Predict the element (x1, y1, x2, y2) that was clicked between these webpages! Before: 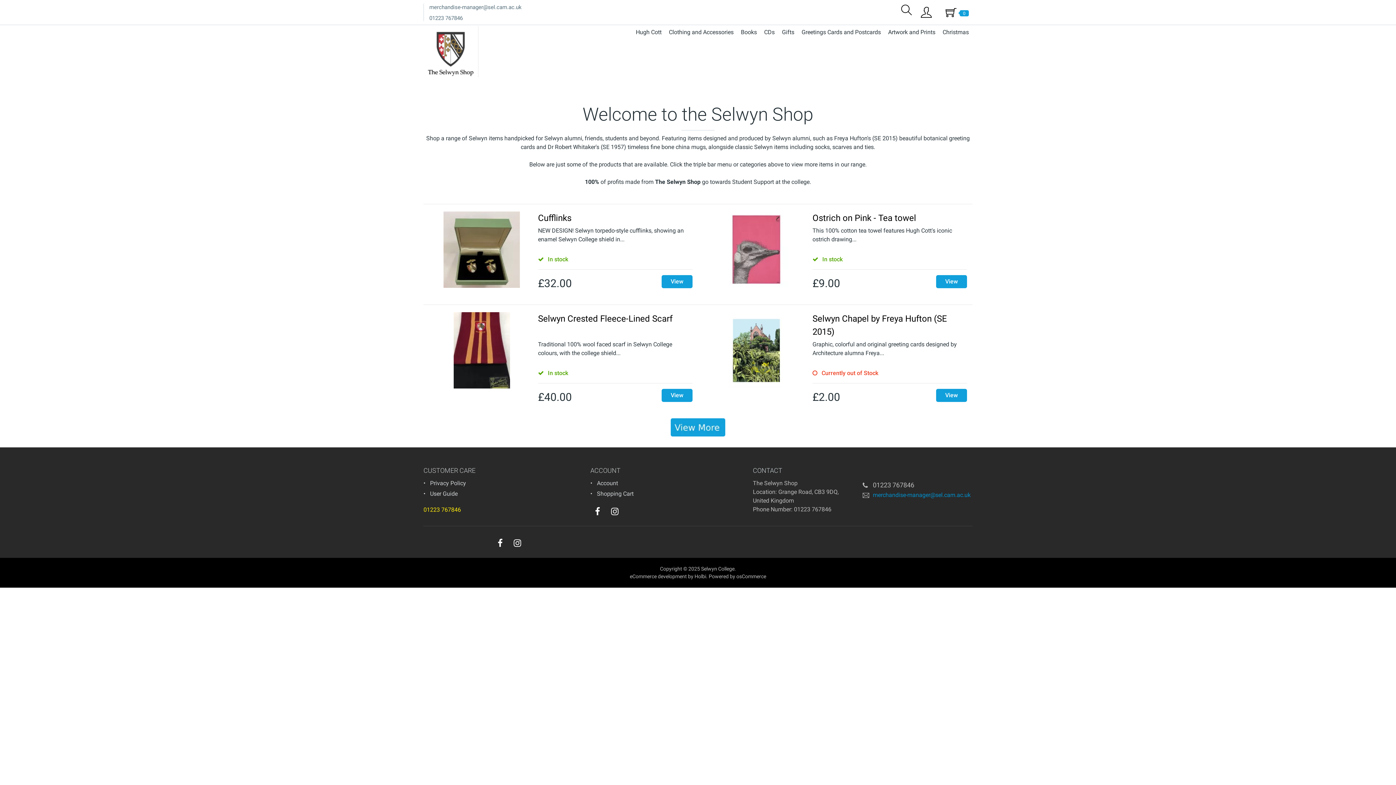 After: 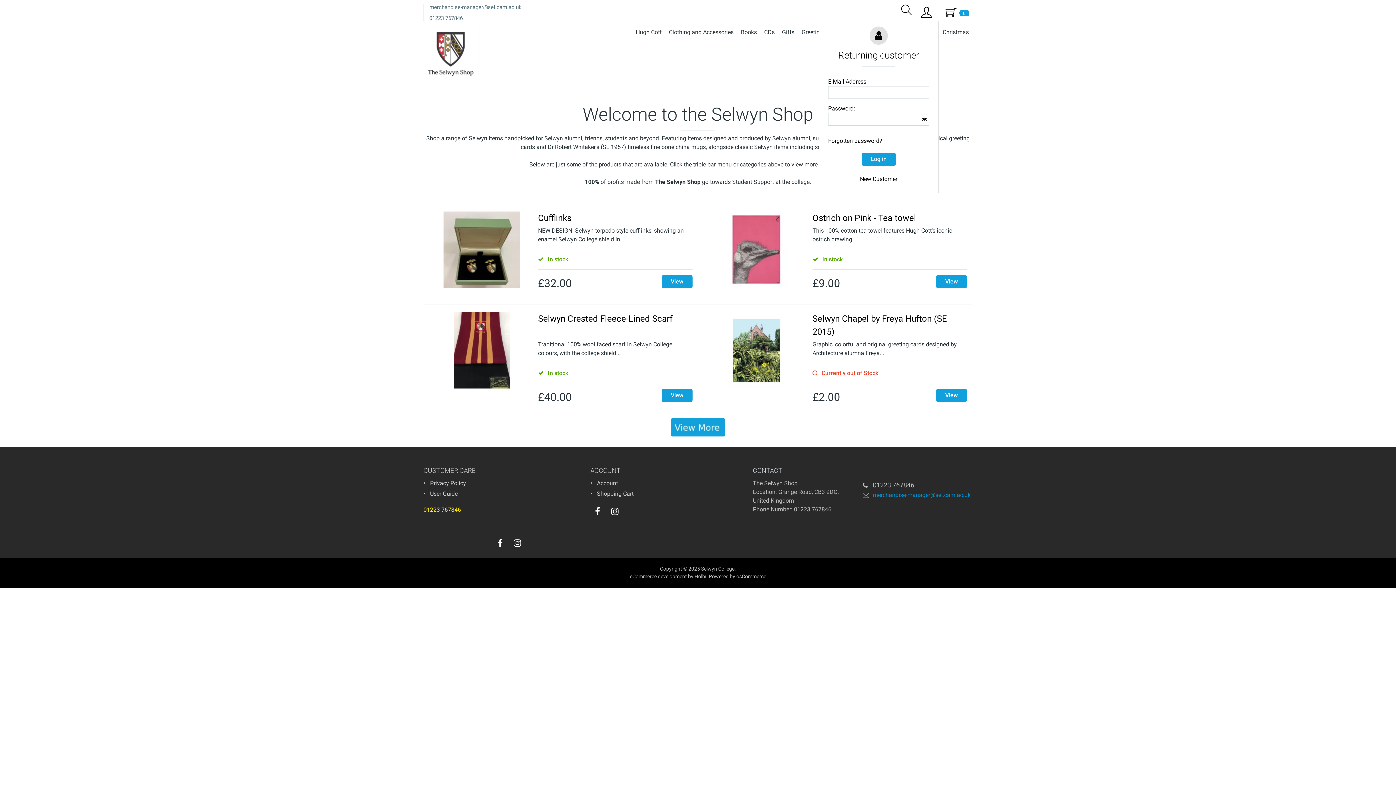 Action: bbox: (914, 3, 938, 21)